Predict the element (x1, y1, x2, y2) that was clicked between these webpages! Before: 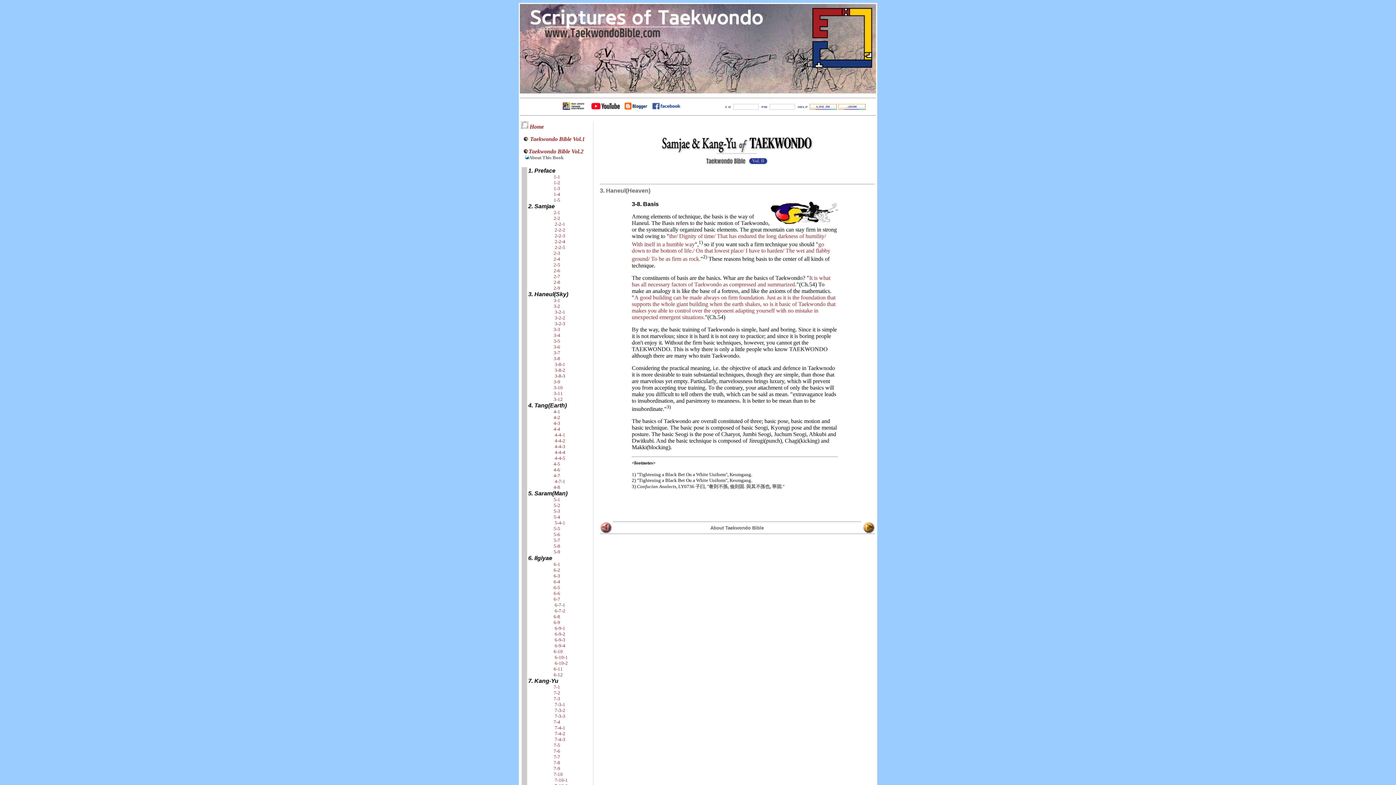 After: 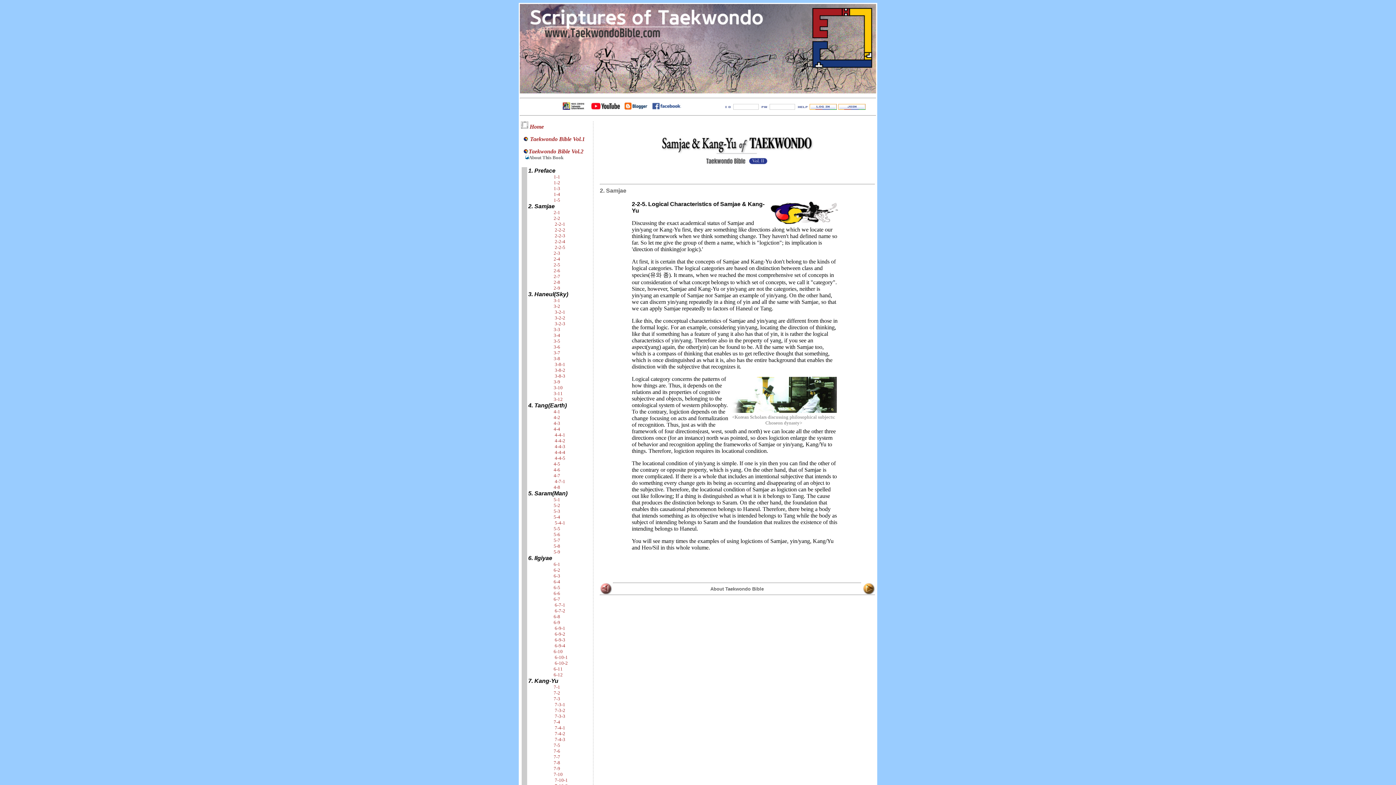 Action: label: 2-2-5 bbox: (554, 244, 565, 250)